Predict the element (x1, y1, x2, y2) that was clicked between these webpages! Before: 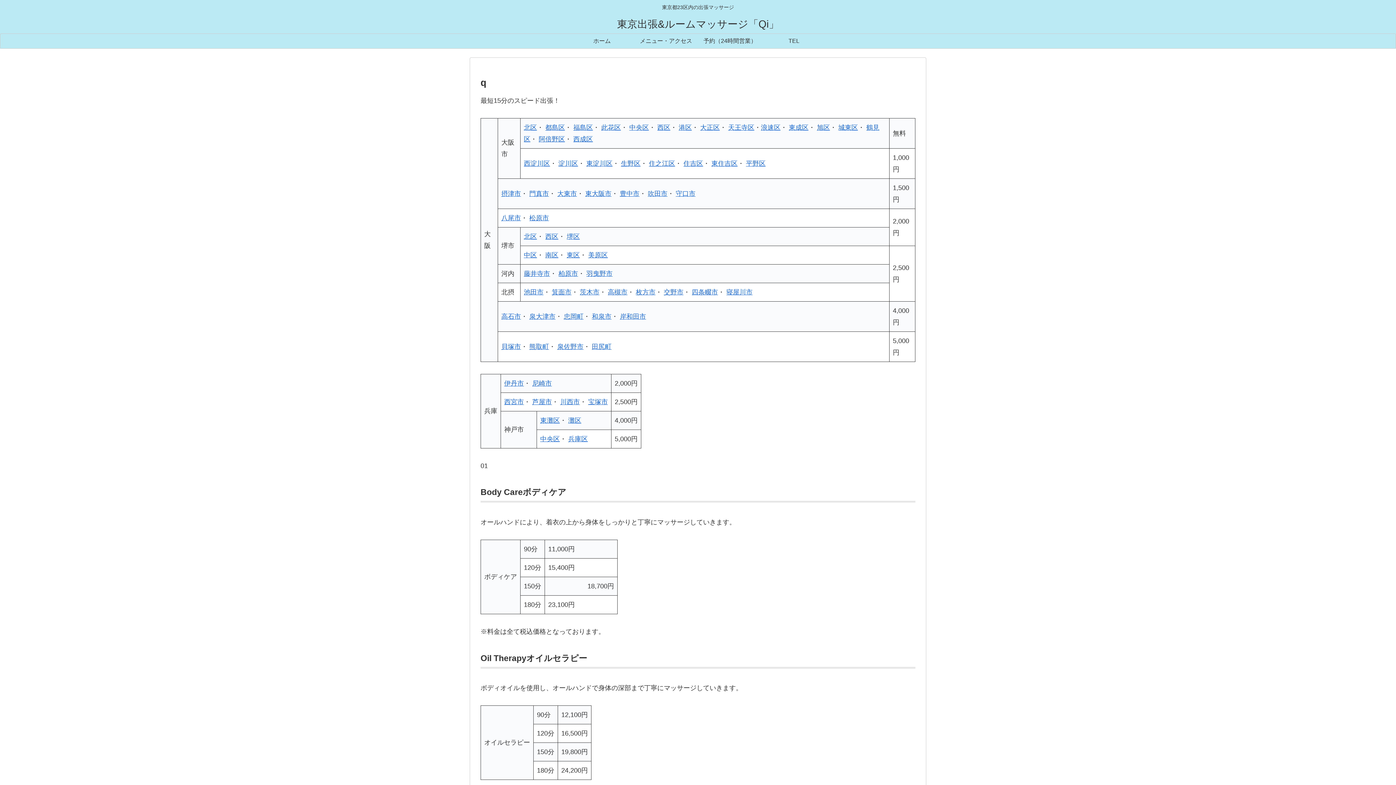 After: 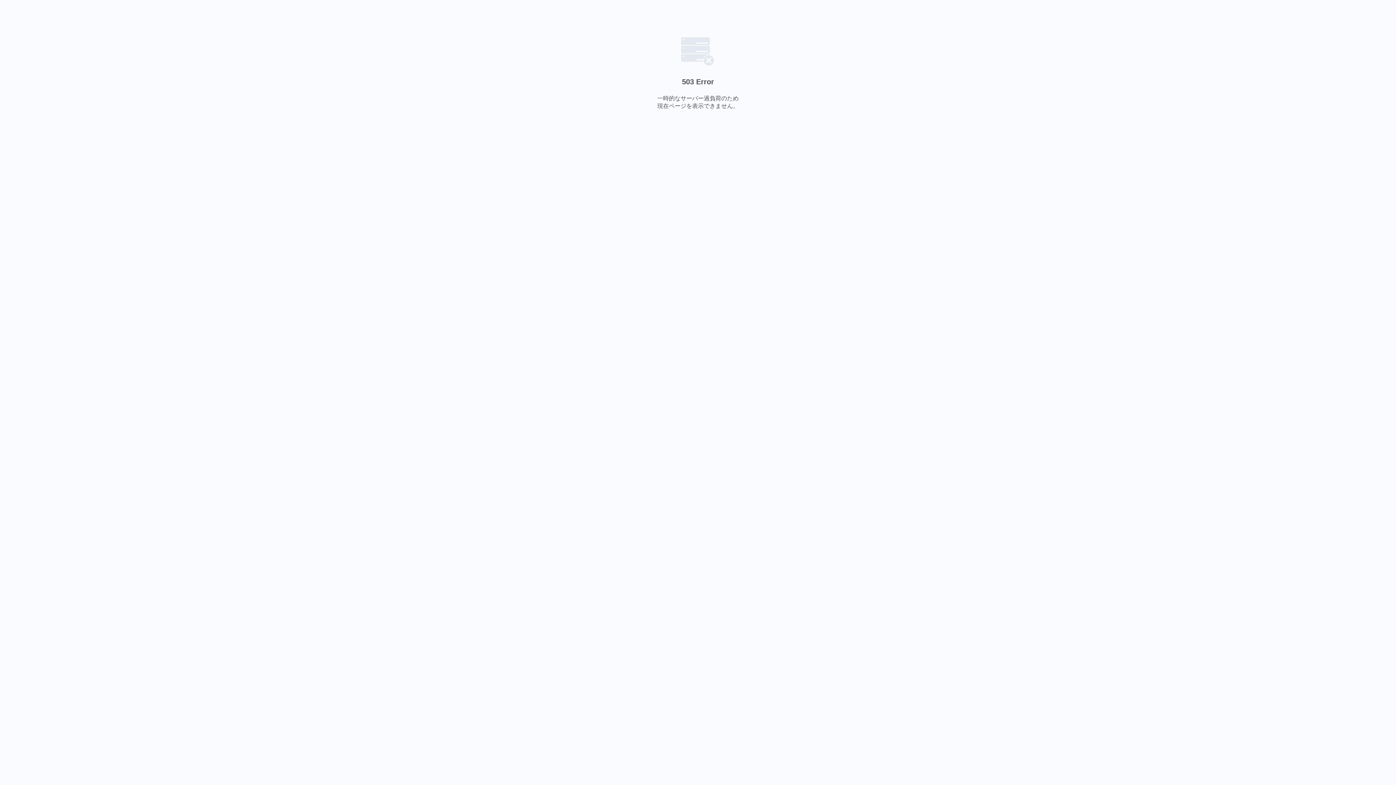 Action: bbox: (588, 398, 608, 405) label: 宝塚市